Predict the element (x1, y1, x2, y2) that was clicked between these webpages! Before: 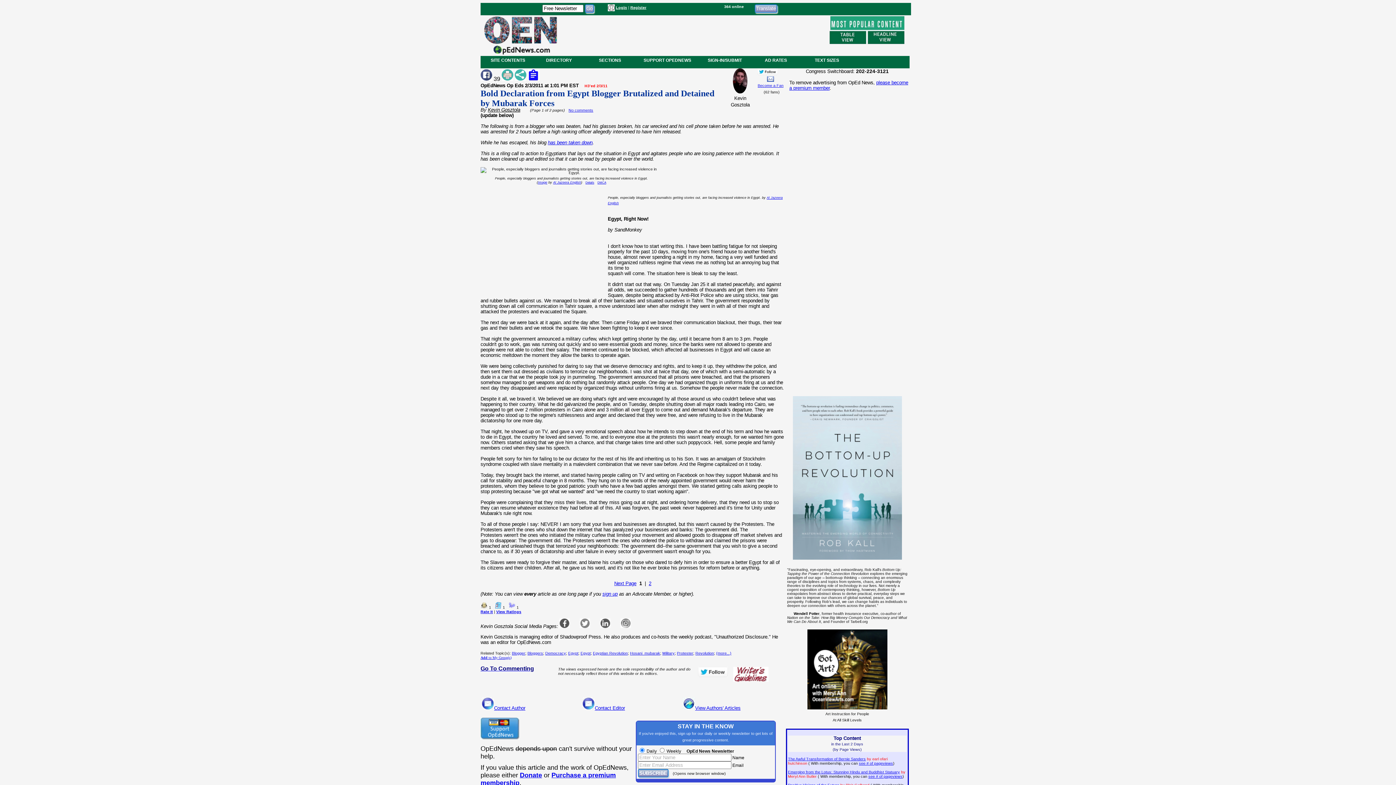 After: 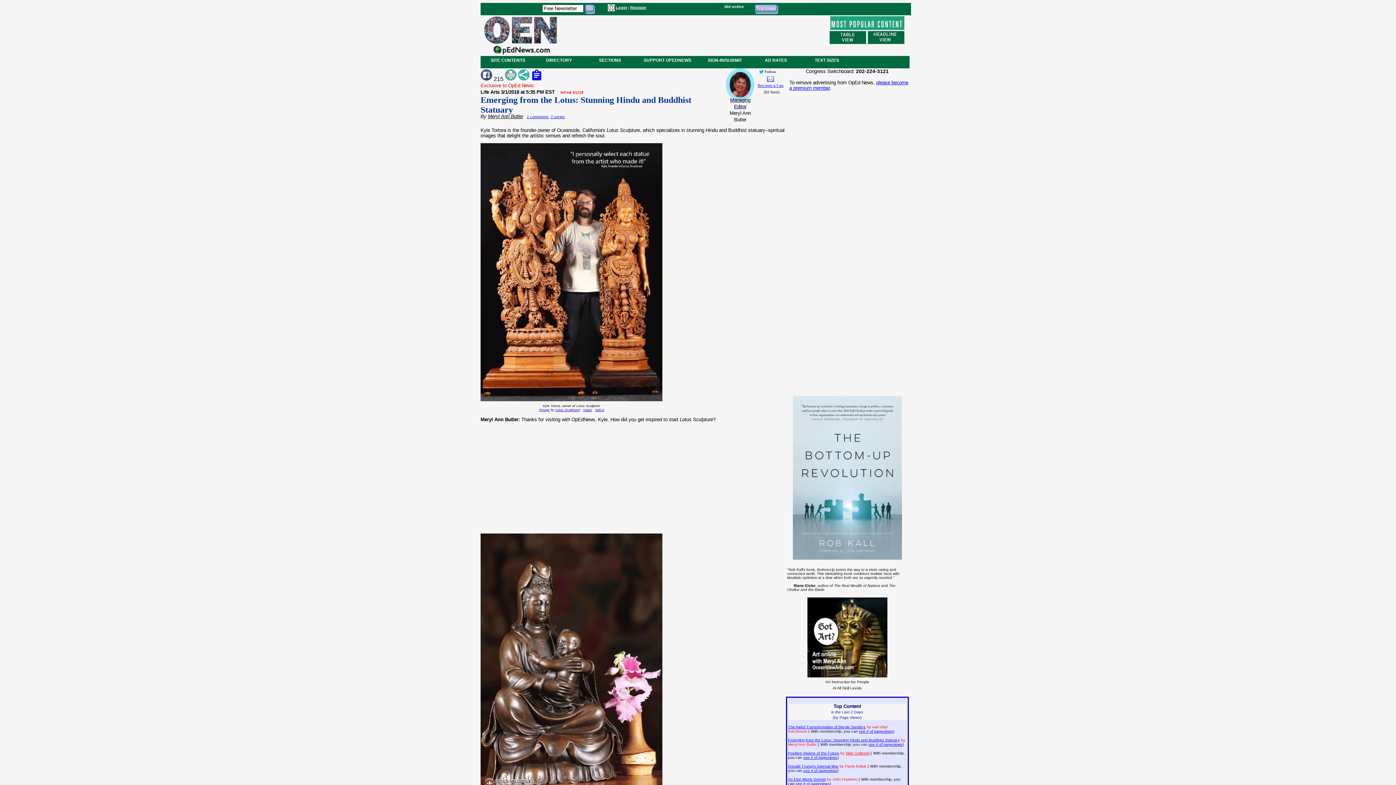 Action: label: Emerging from the Lotus: Stunning Hindu and Buddhist Statuary bbox: (788, 770, 900, 774)